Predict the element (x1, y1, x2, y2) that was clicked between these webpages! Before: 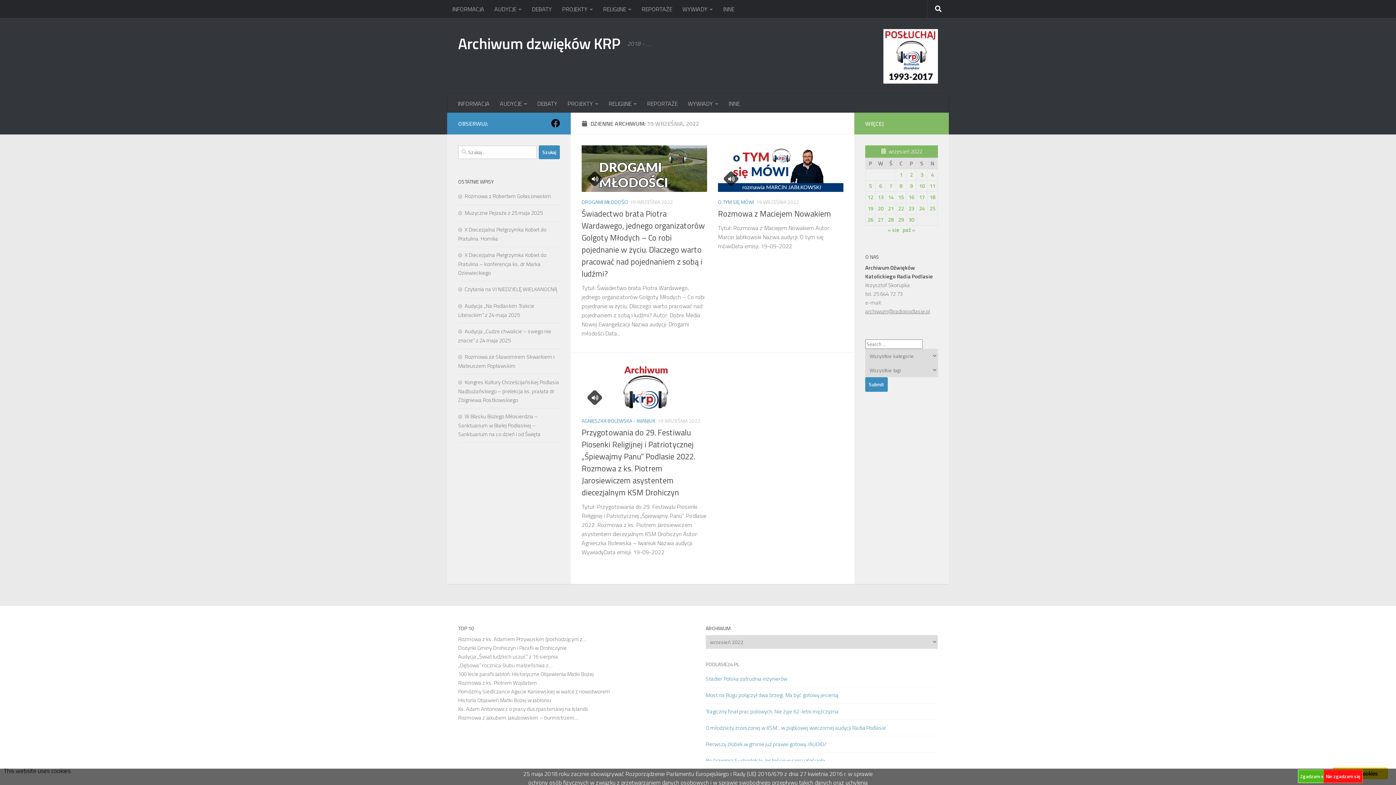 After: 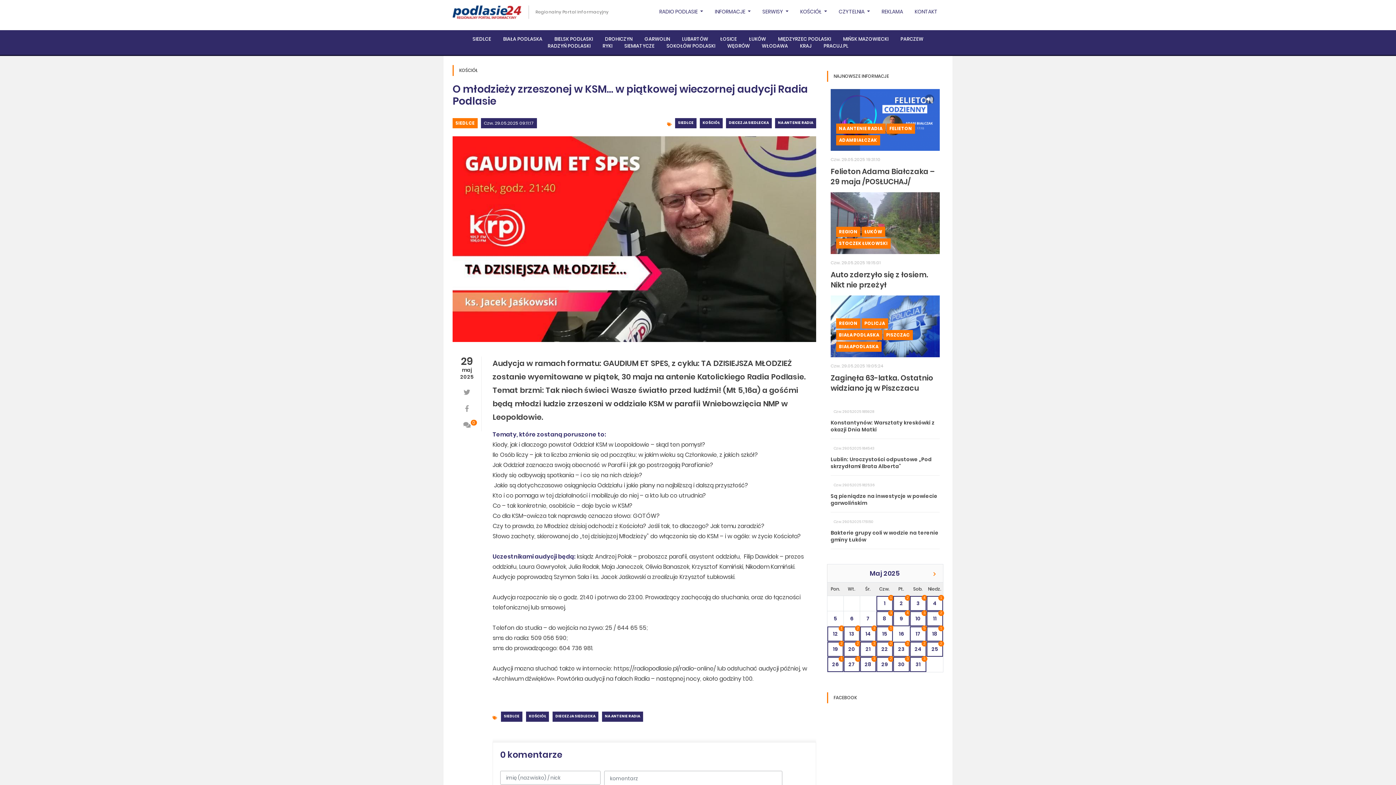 Action: label: O młodzieży zrzeszonej w KSM... w piątkowej wieczornej audycji Radia Podlasie bbox: (705, 723, 938, 732)